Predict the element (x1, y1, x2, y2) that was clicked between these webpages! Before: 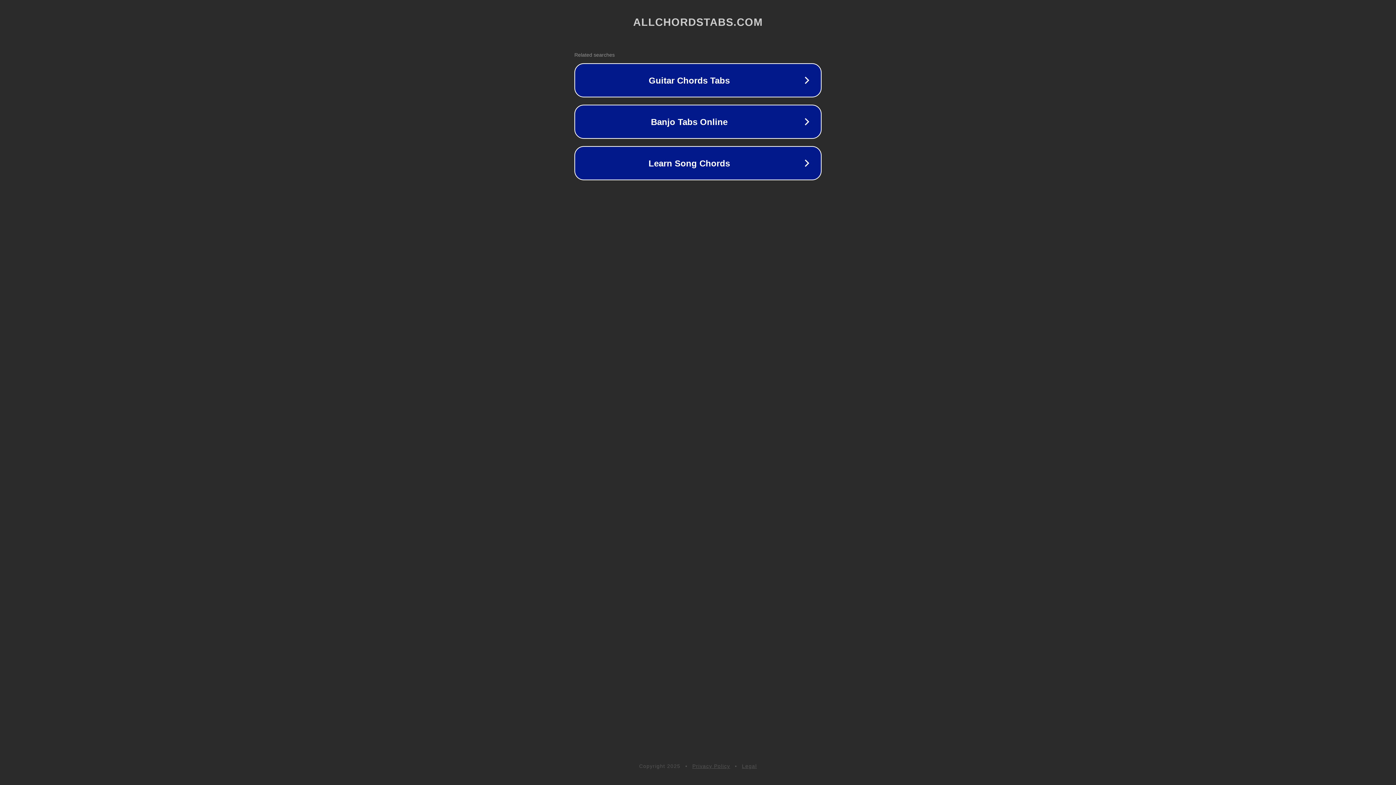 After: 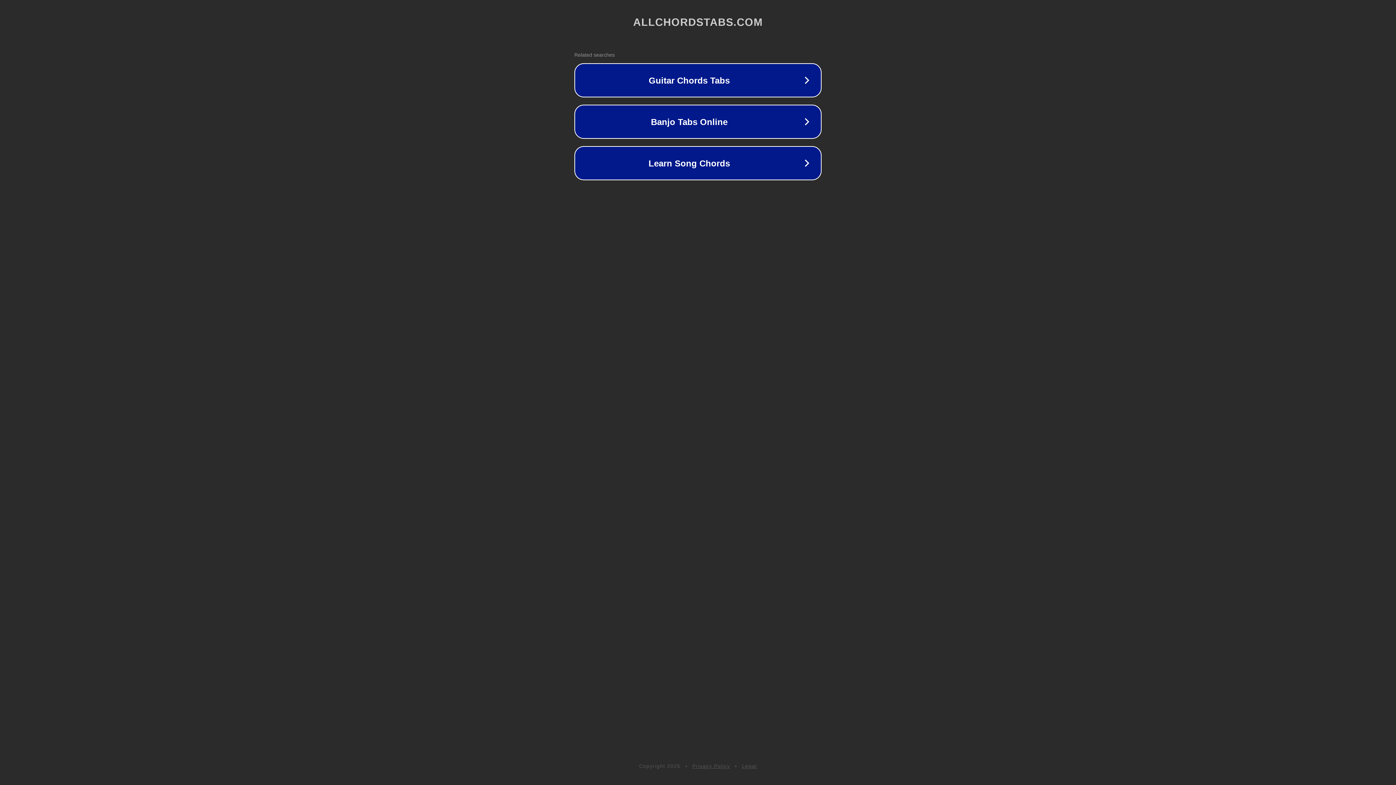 Action: label: Legal bbox: (742, 763, 757, 769)